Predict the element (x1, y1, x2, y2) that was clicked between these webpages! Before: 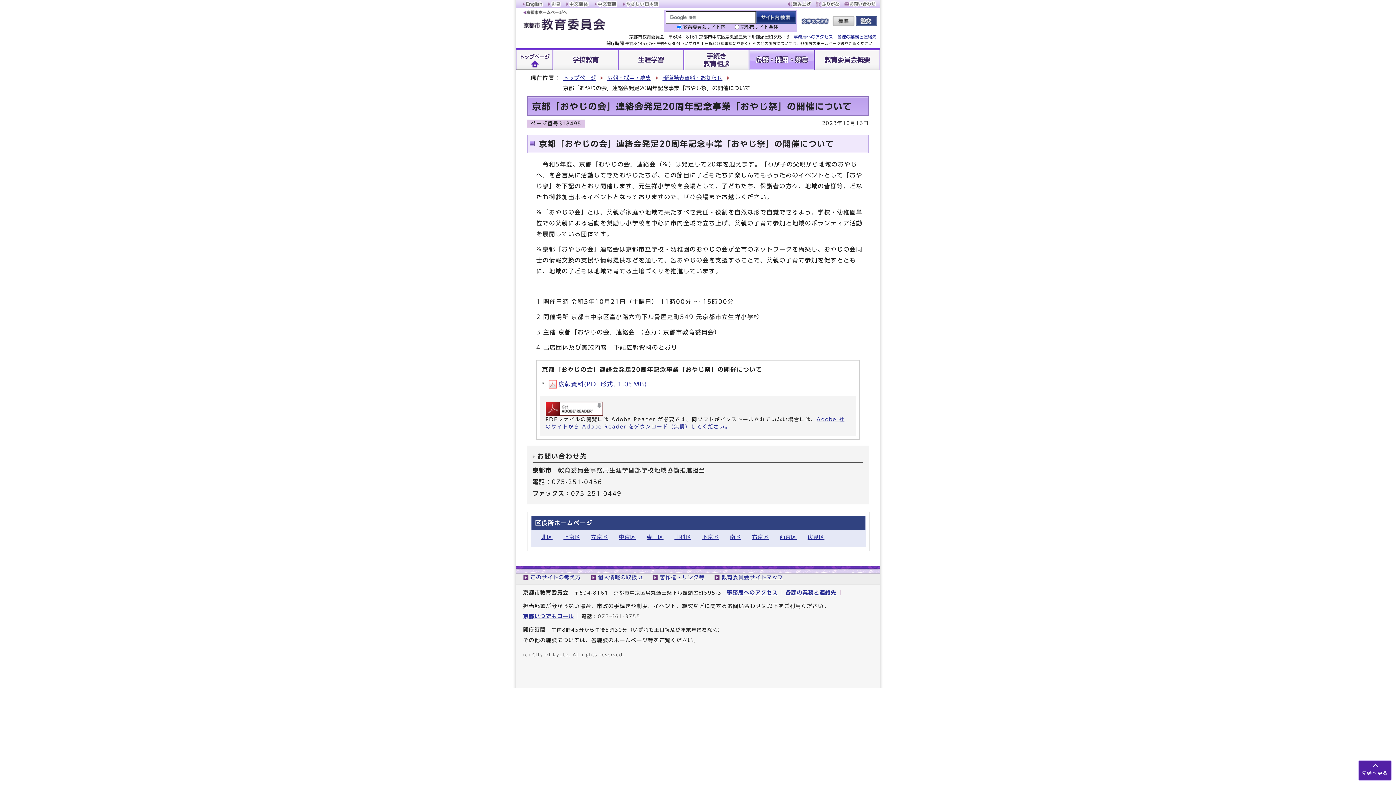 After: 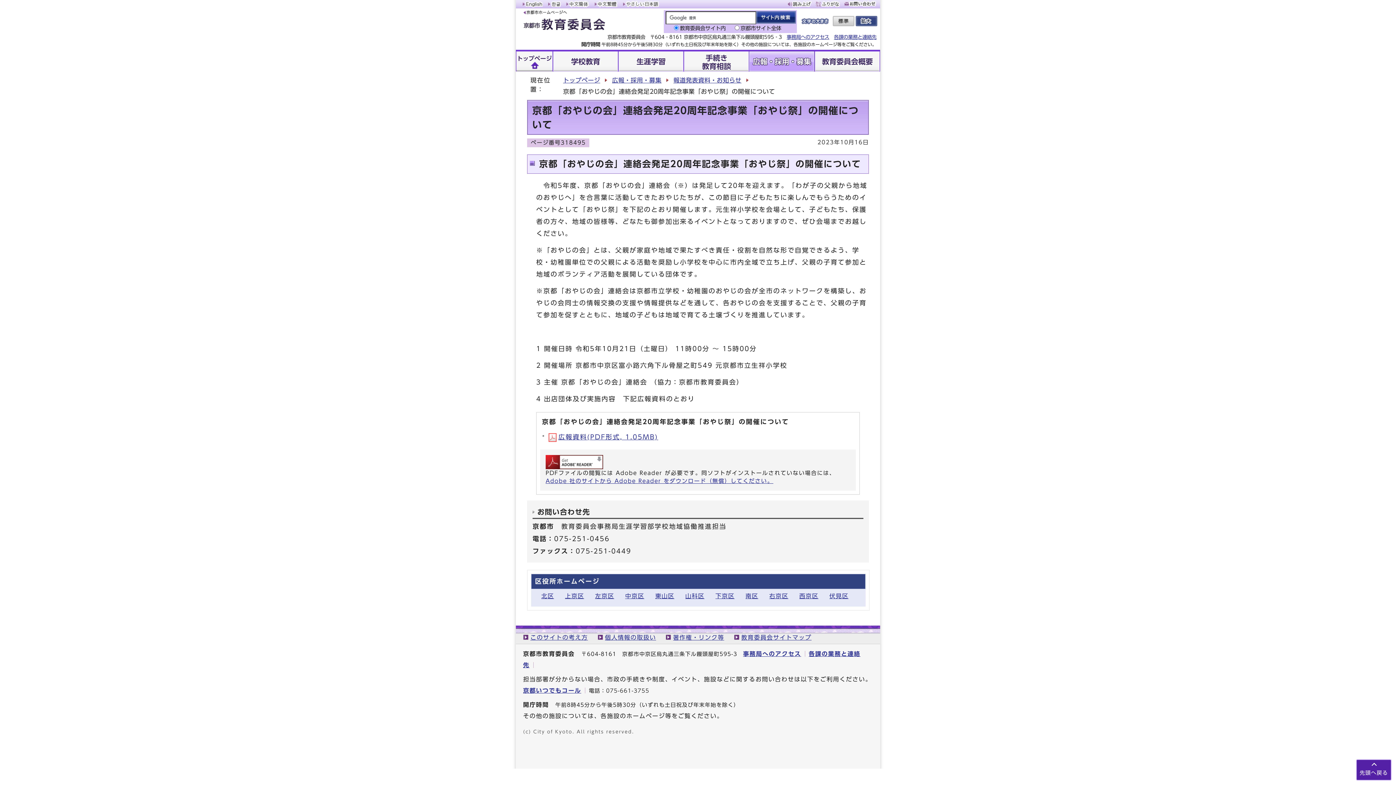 Action: bbox: (855, 14, 878, 27)